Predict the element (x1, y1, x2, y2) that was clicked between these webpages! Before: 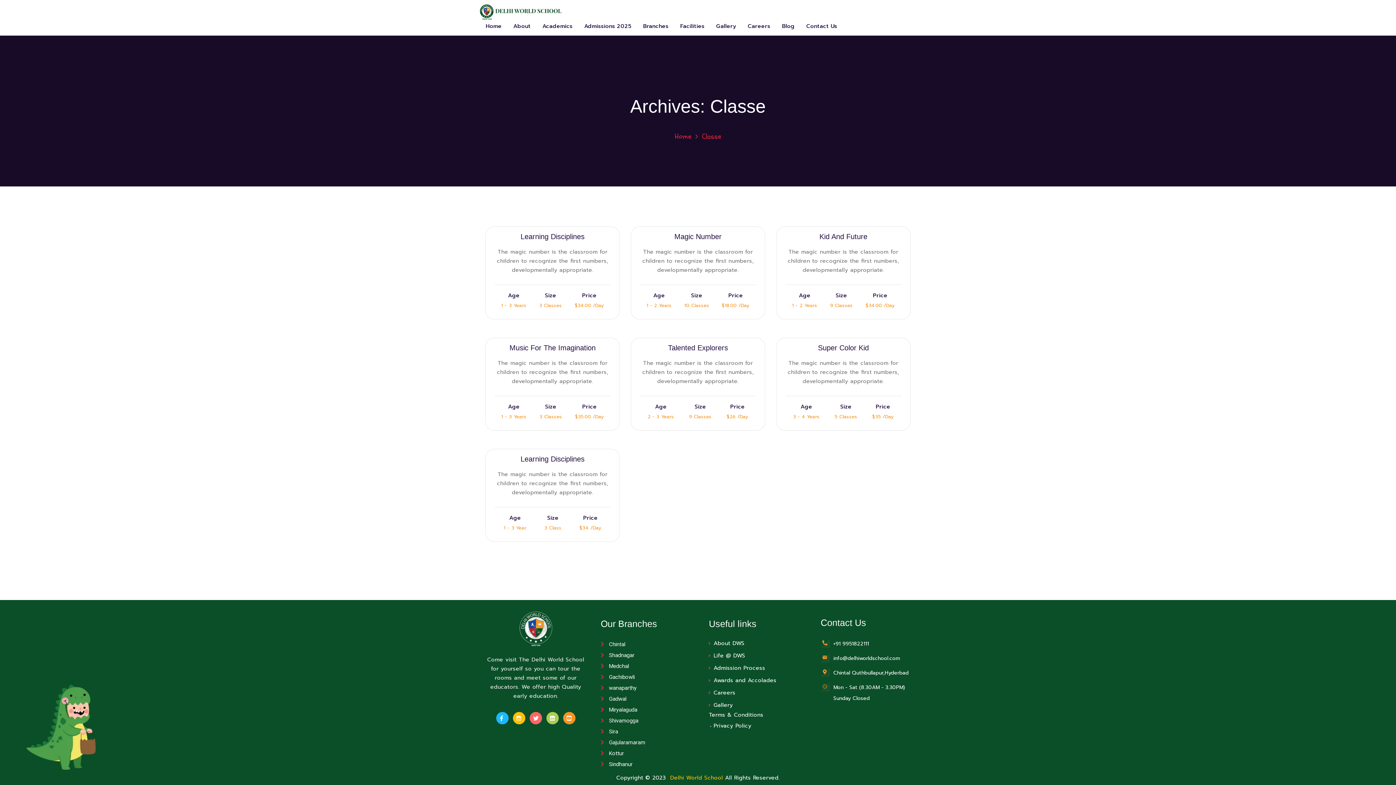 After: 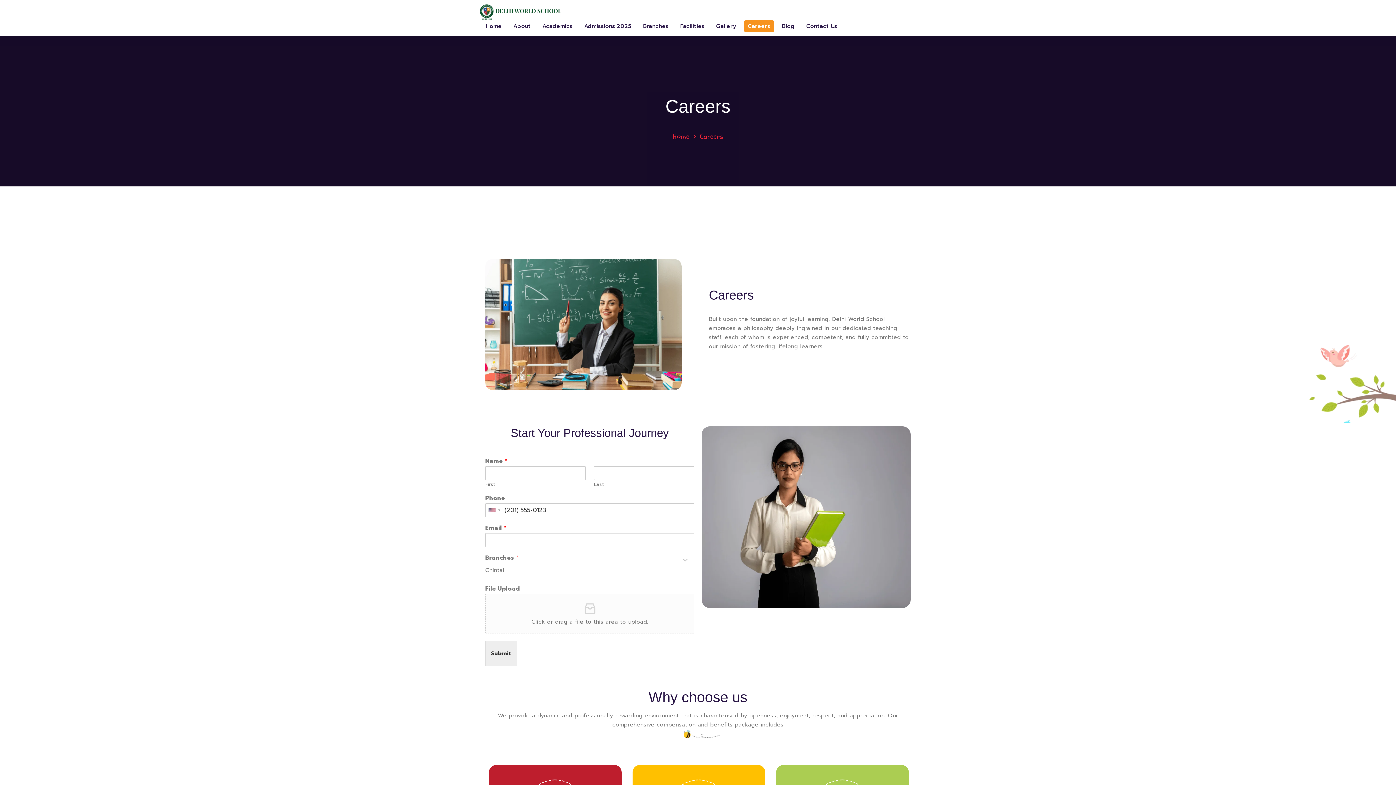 Action: label: Careers bbox: (709, 688, 806, 697)